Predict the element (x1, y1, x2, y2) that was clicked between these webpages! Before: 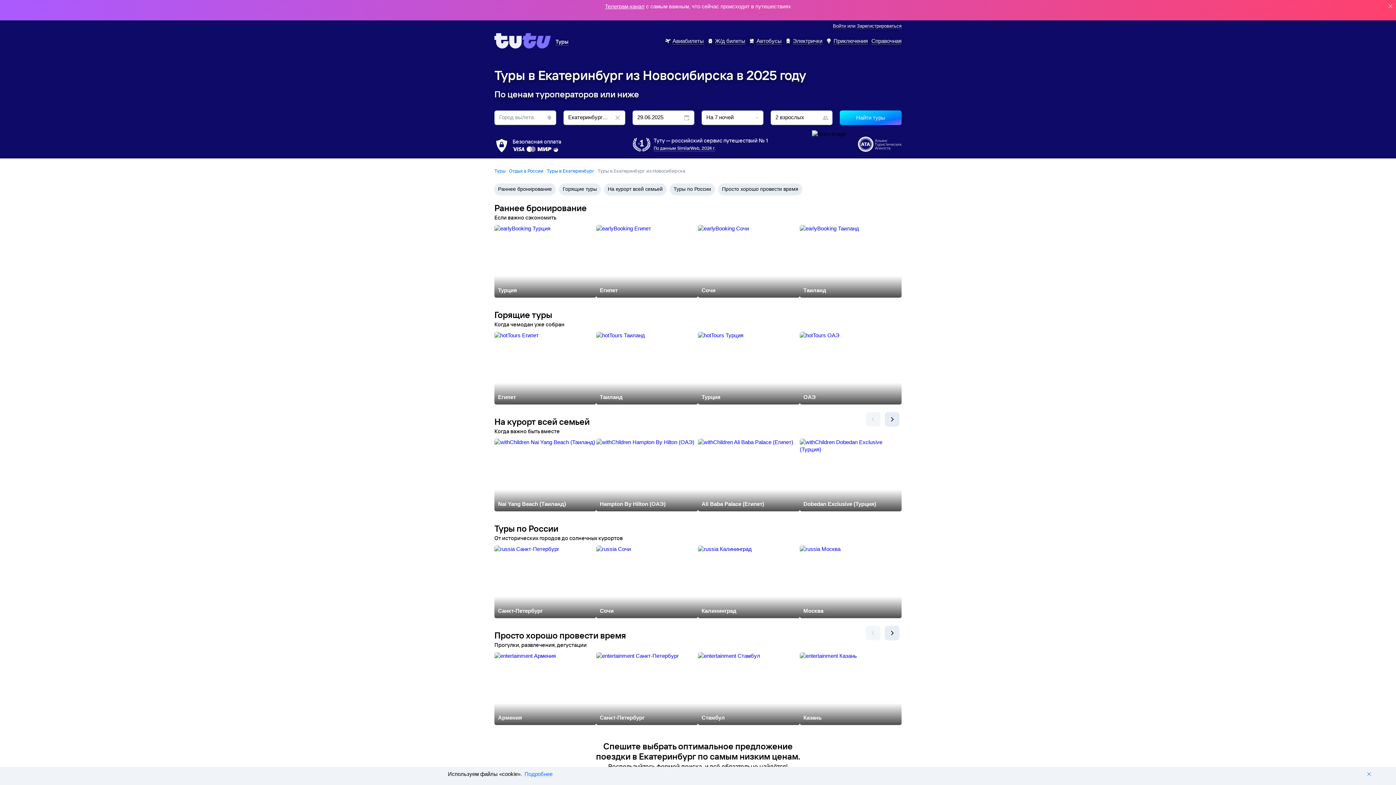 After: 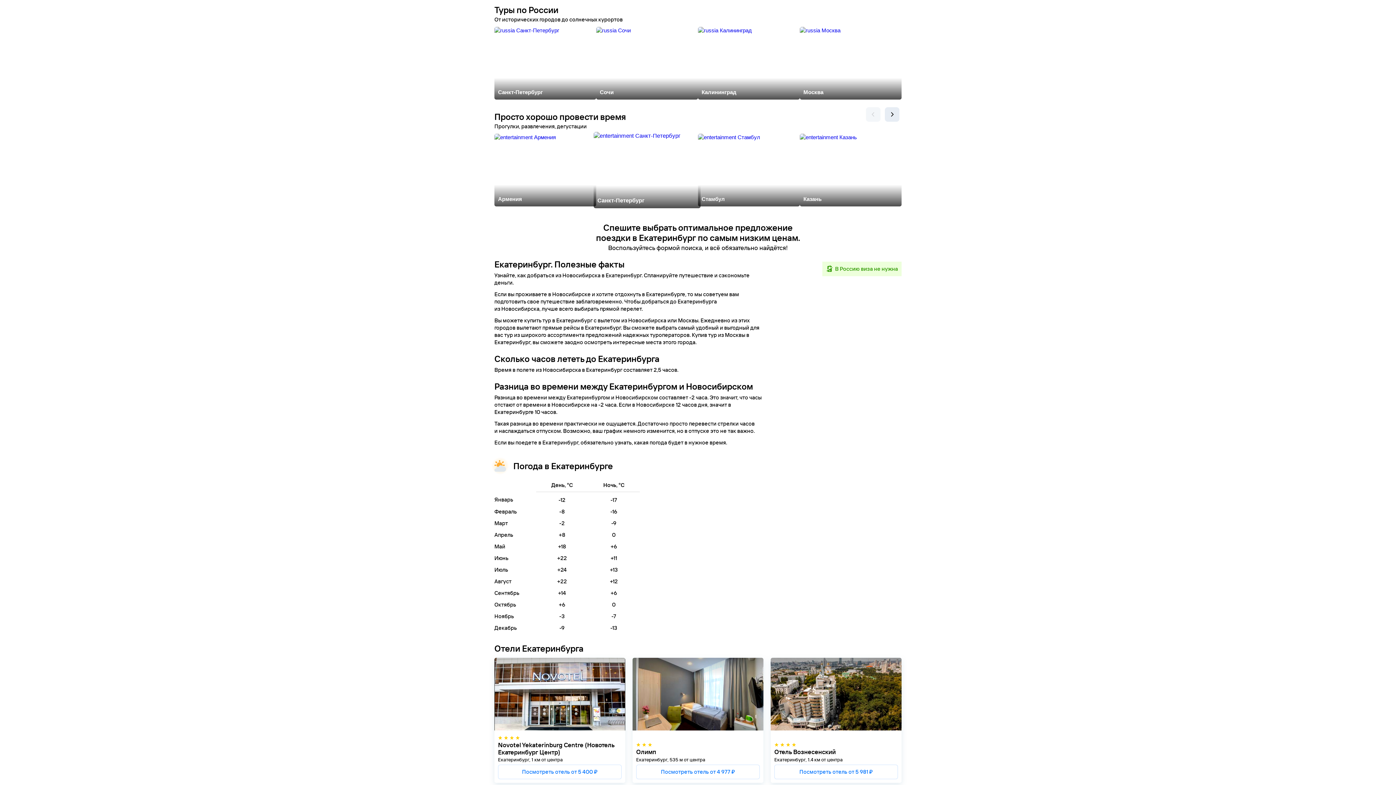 Action: bbox: (670, 183, 714, 194) label: Туры по России